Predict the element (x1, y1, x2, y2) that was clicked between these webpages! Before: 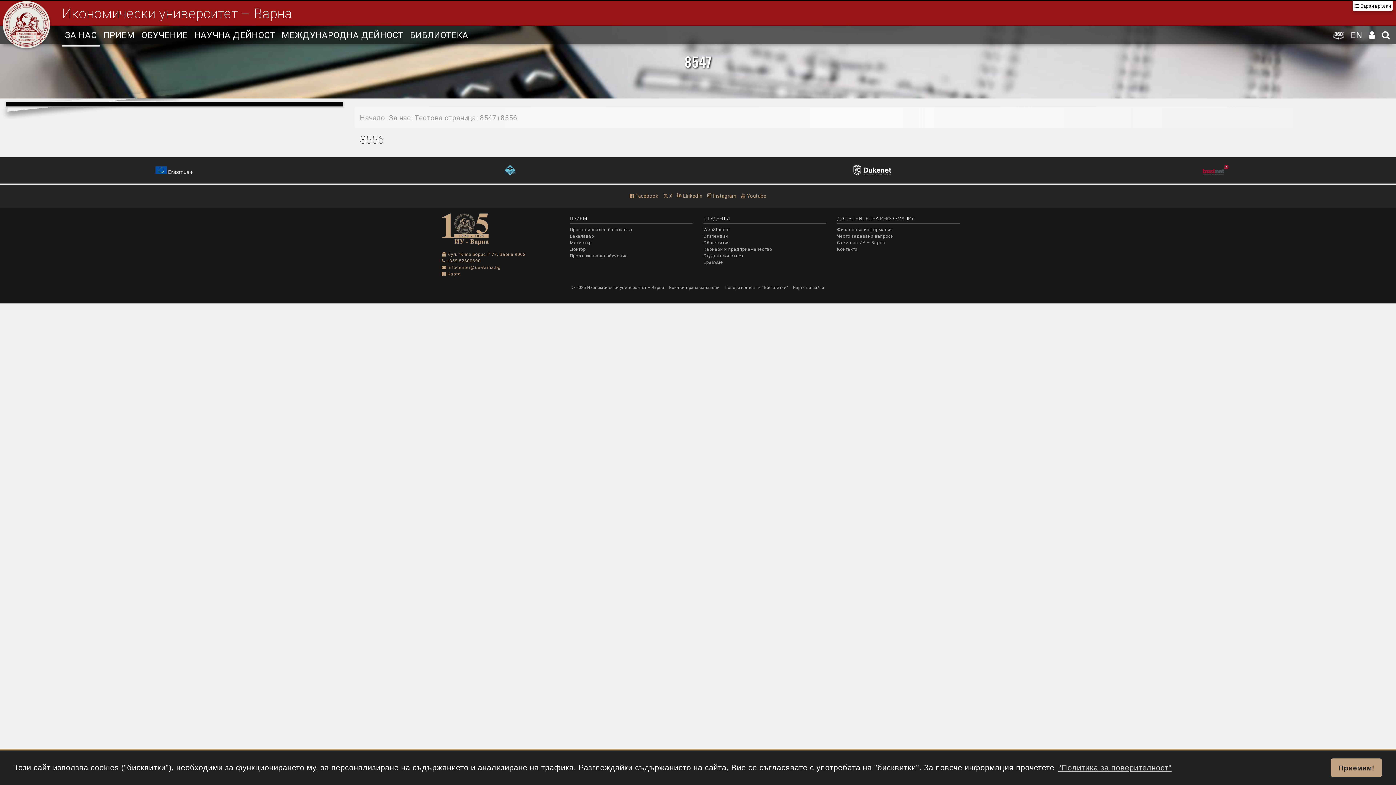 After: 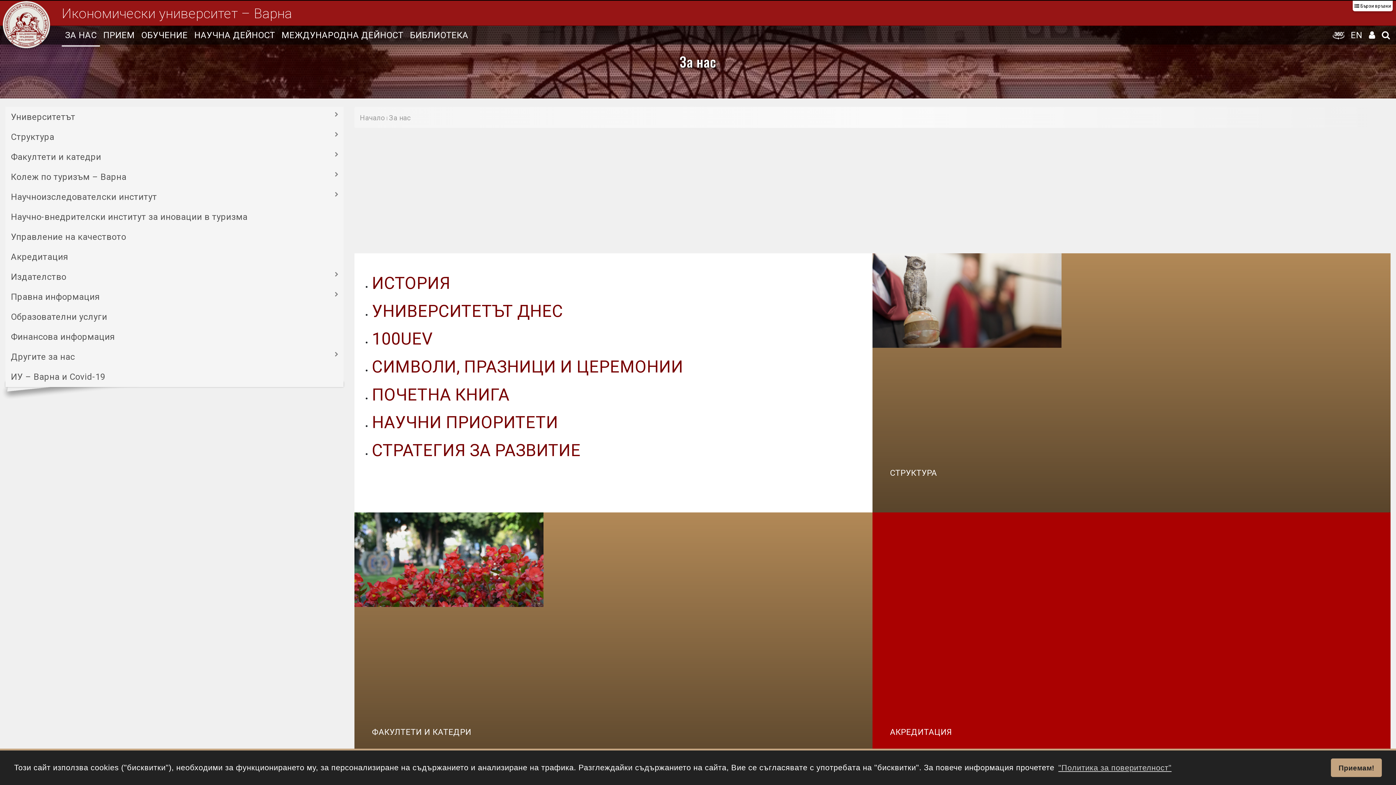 Action: bbox: (389, 113, 410, 122) label: За нас